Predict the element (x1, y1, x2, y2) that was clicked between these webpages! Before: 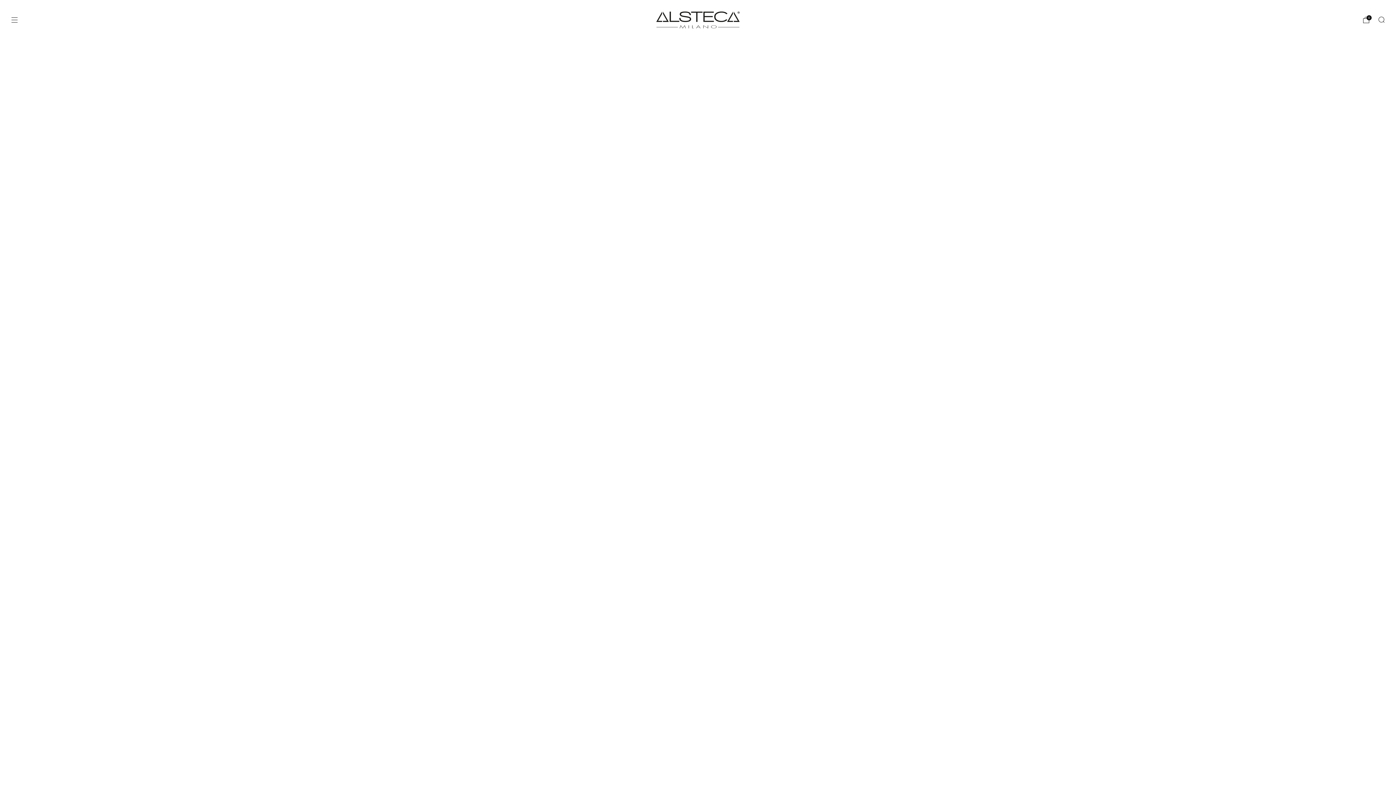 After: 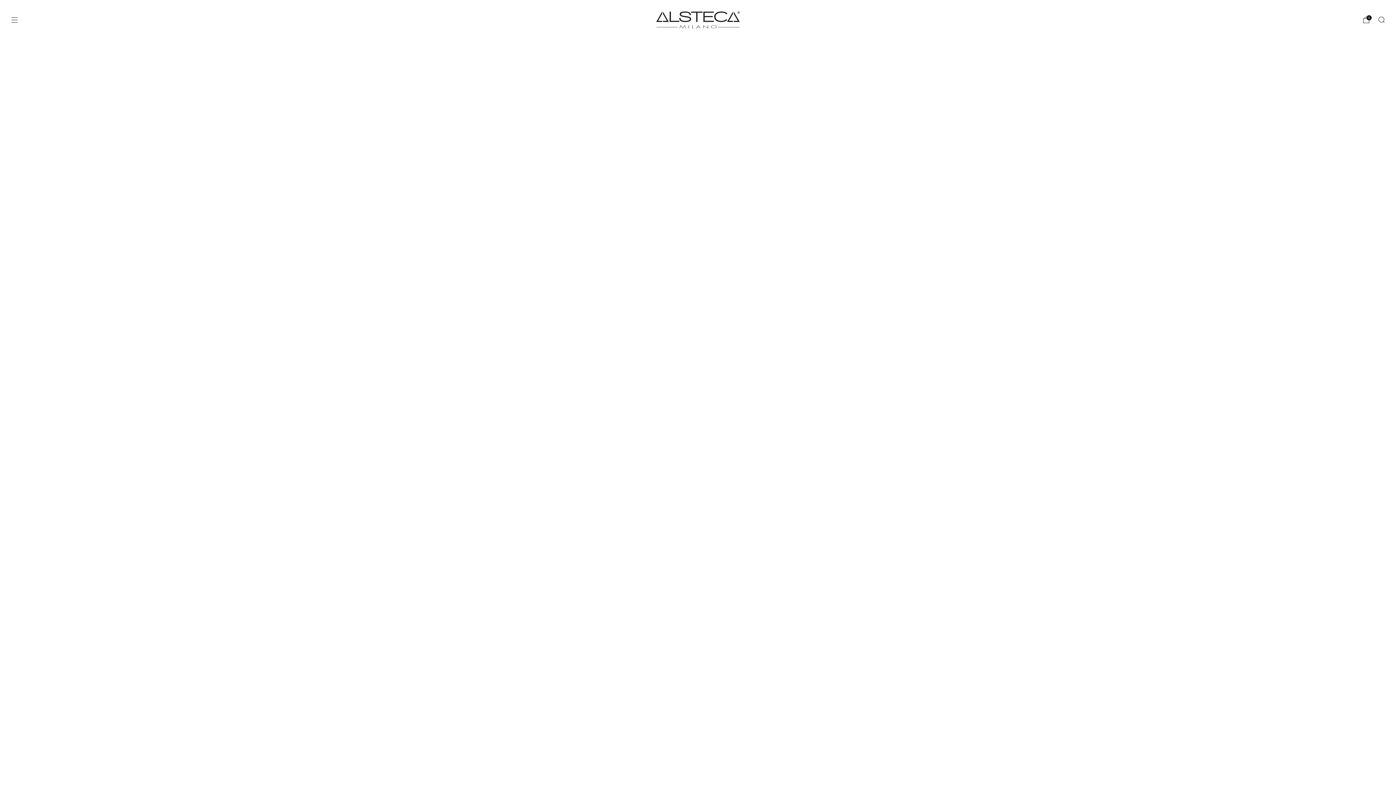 Action: label: Menu bbox: (10, 16, 18, 23)